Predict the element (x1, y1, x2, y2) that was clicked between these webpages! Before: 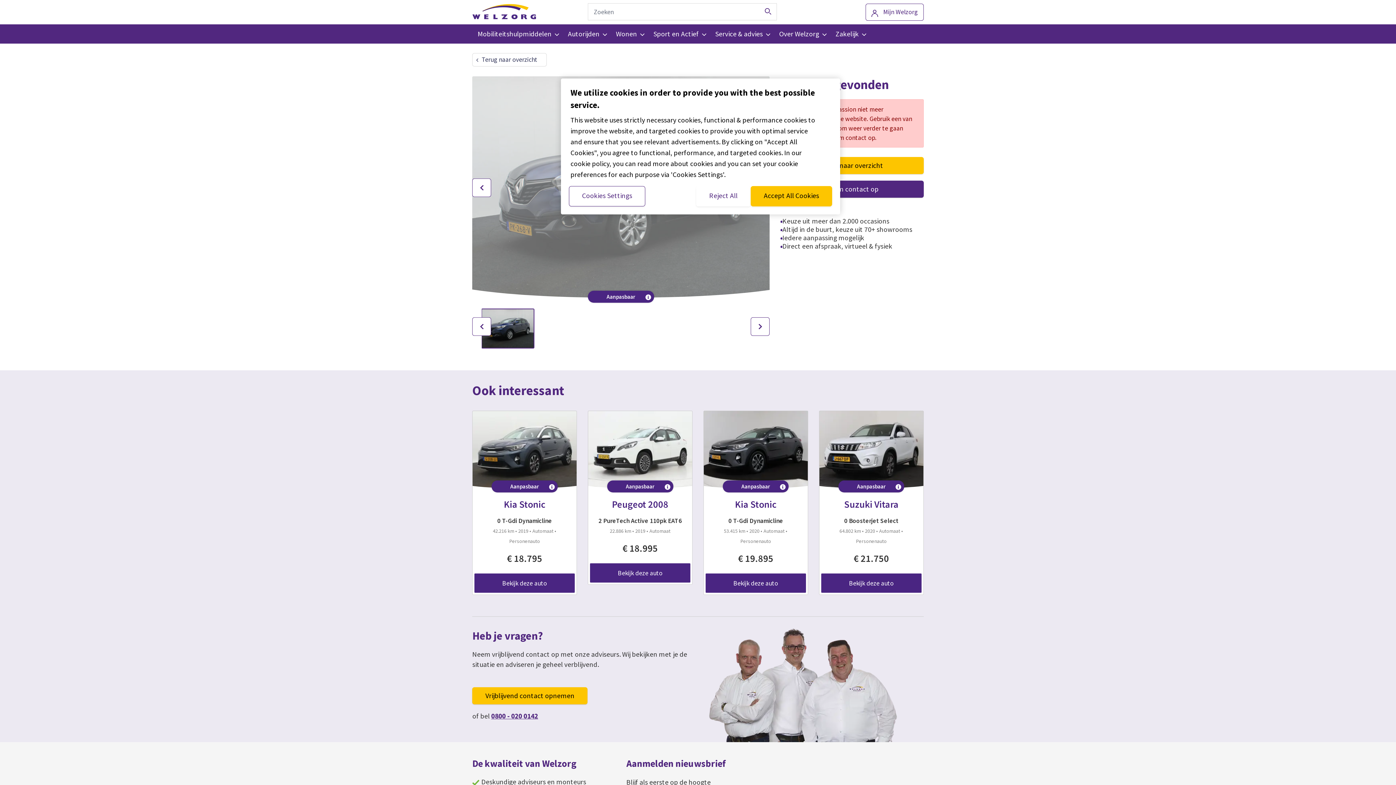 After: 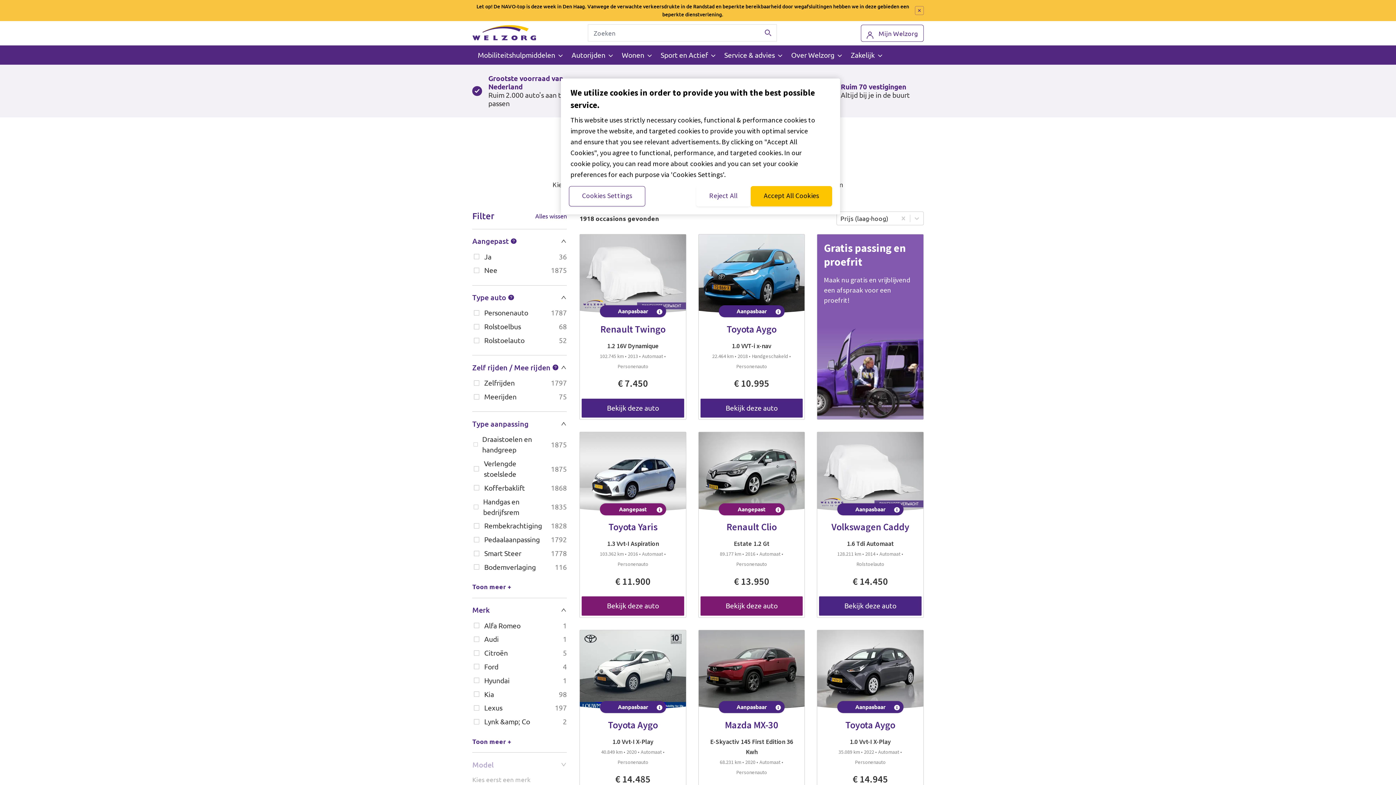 Action: bbox: (472, 53, 546, 66) label: Terug naar overzicht